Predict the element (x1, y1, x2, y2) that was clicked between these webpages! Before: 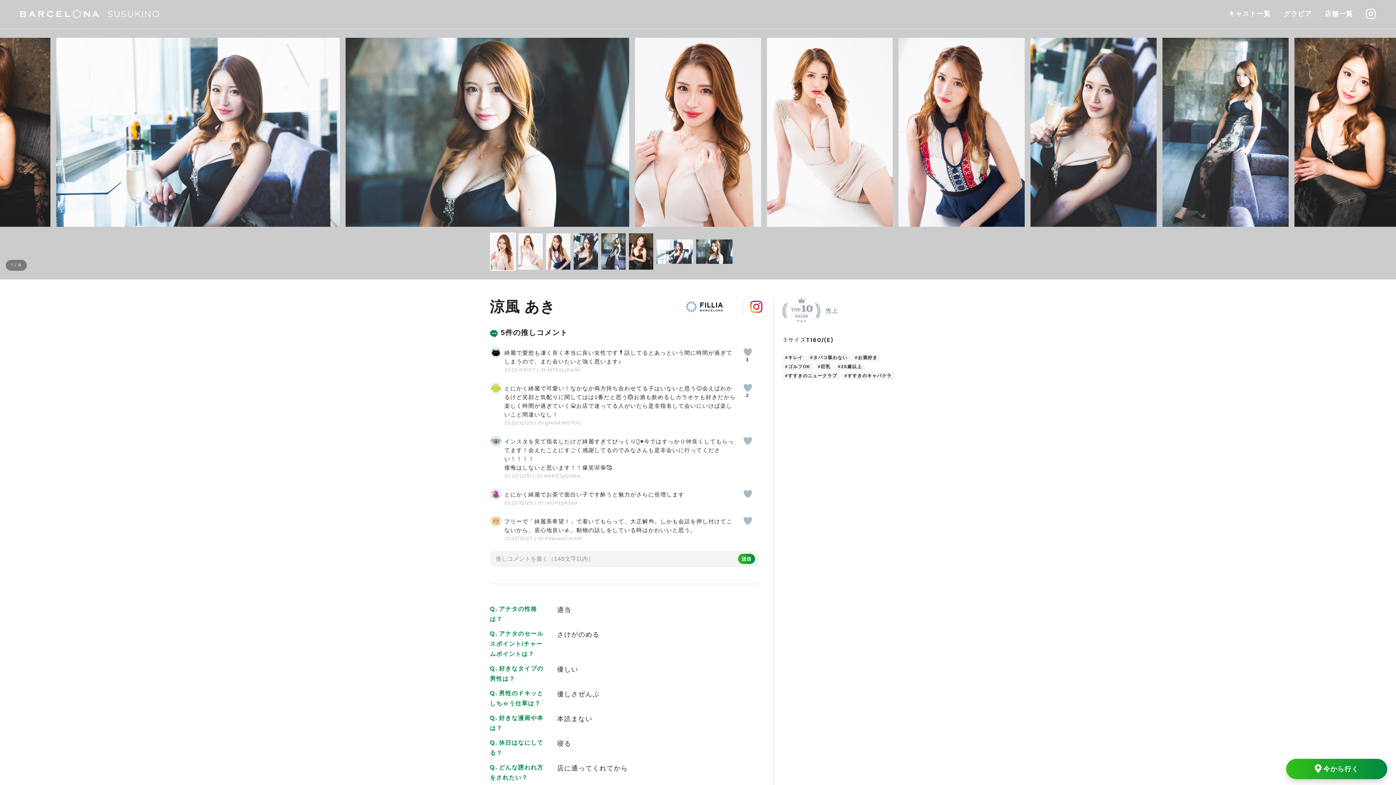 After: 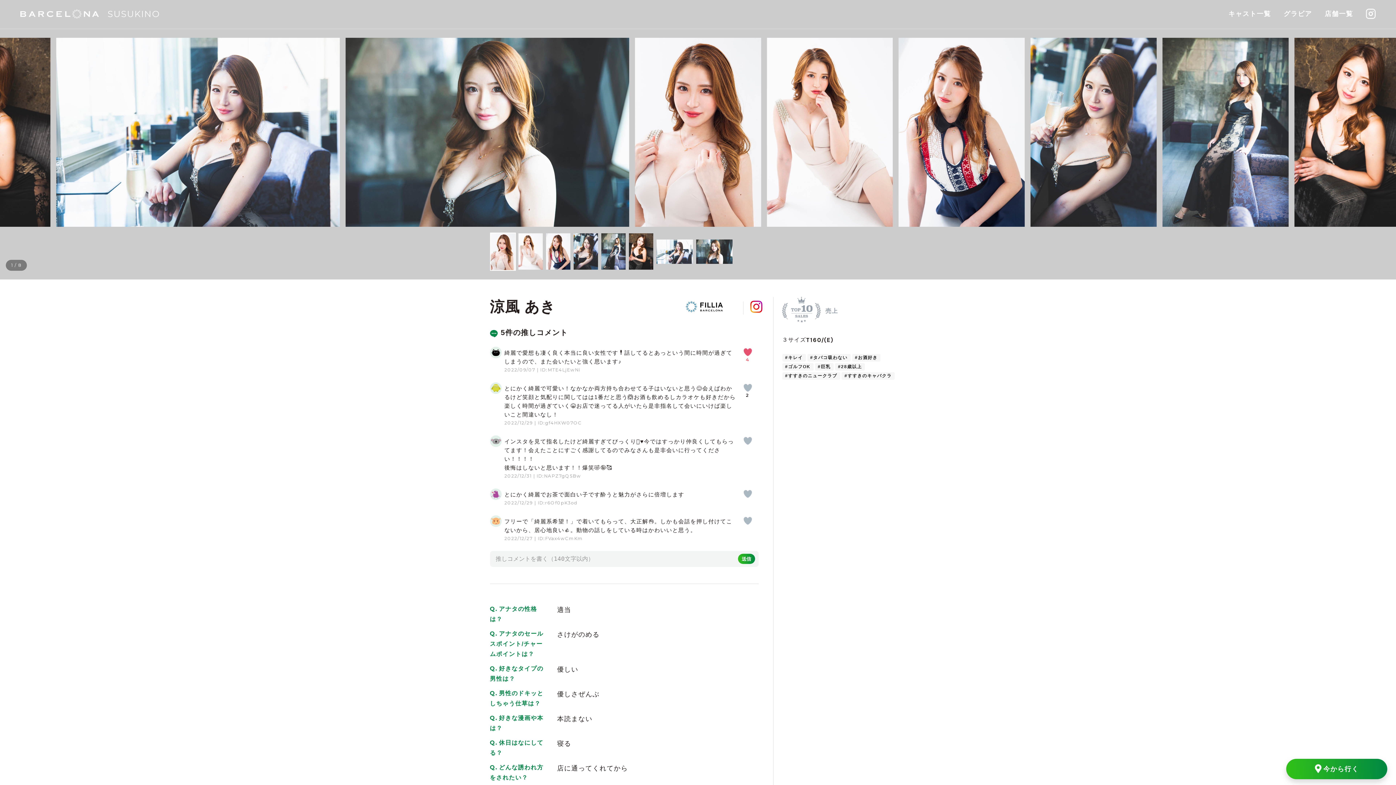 Action: label: いいねボタン bbox: (743, 347, 752, 356)